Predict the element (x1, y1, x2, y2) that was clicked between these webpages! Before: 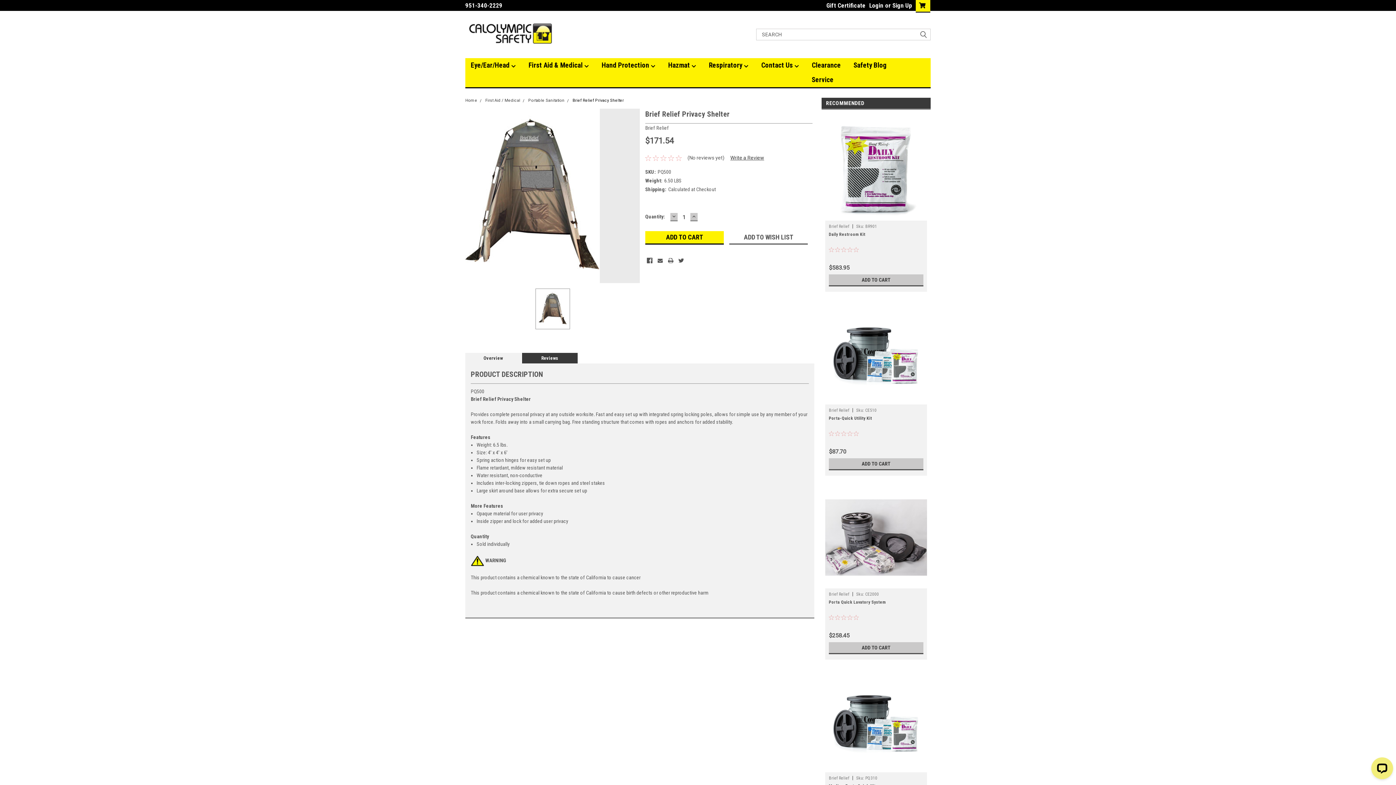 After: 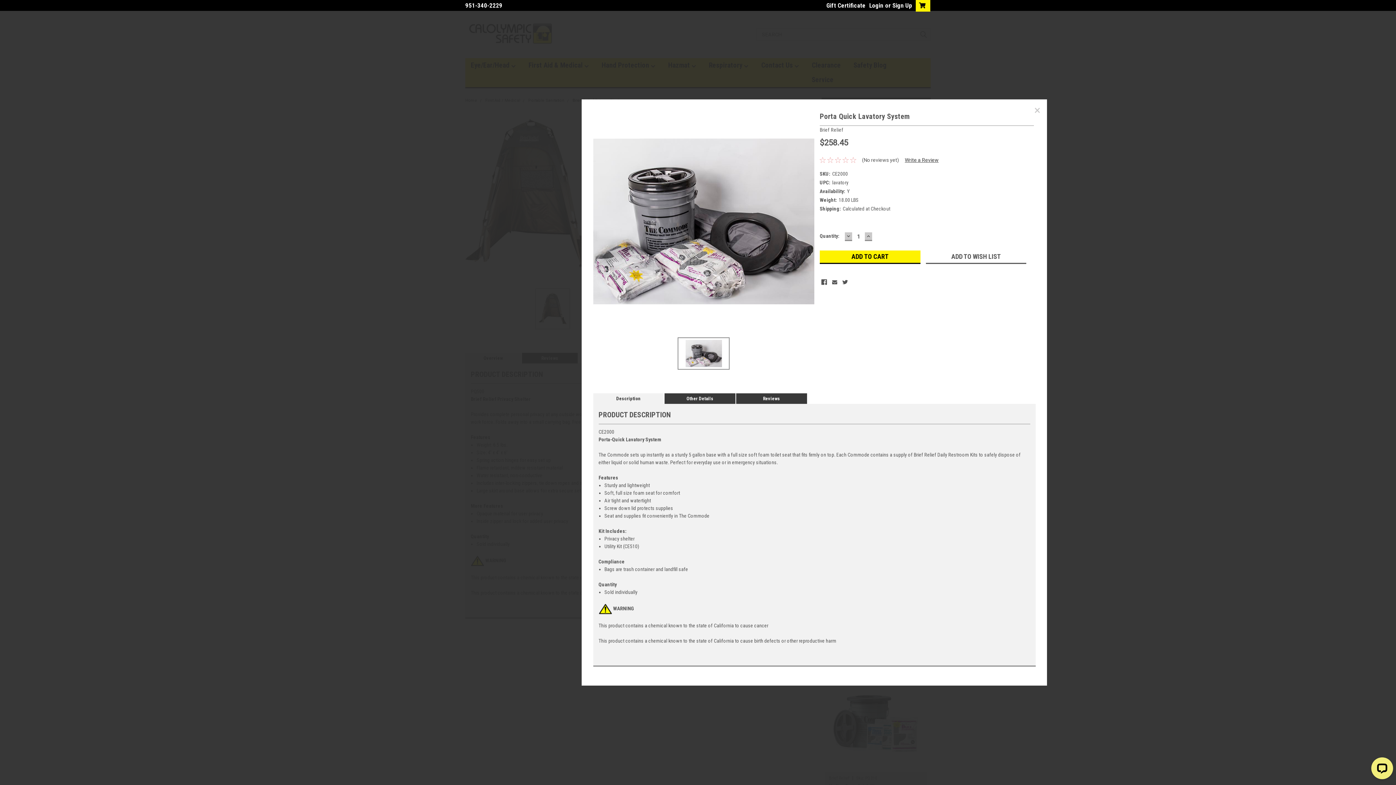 Action: label: Quick View bbox: (825, 577, 927, 588)